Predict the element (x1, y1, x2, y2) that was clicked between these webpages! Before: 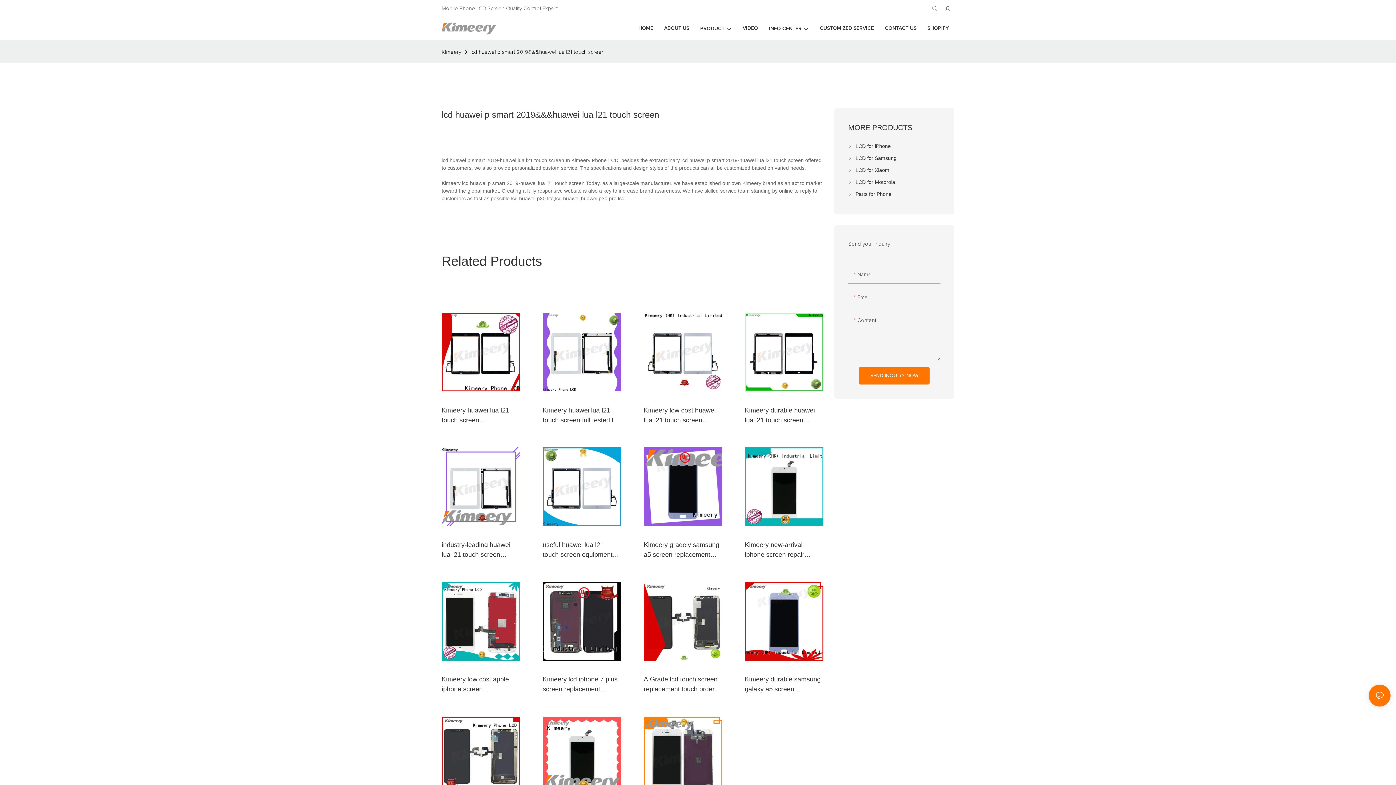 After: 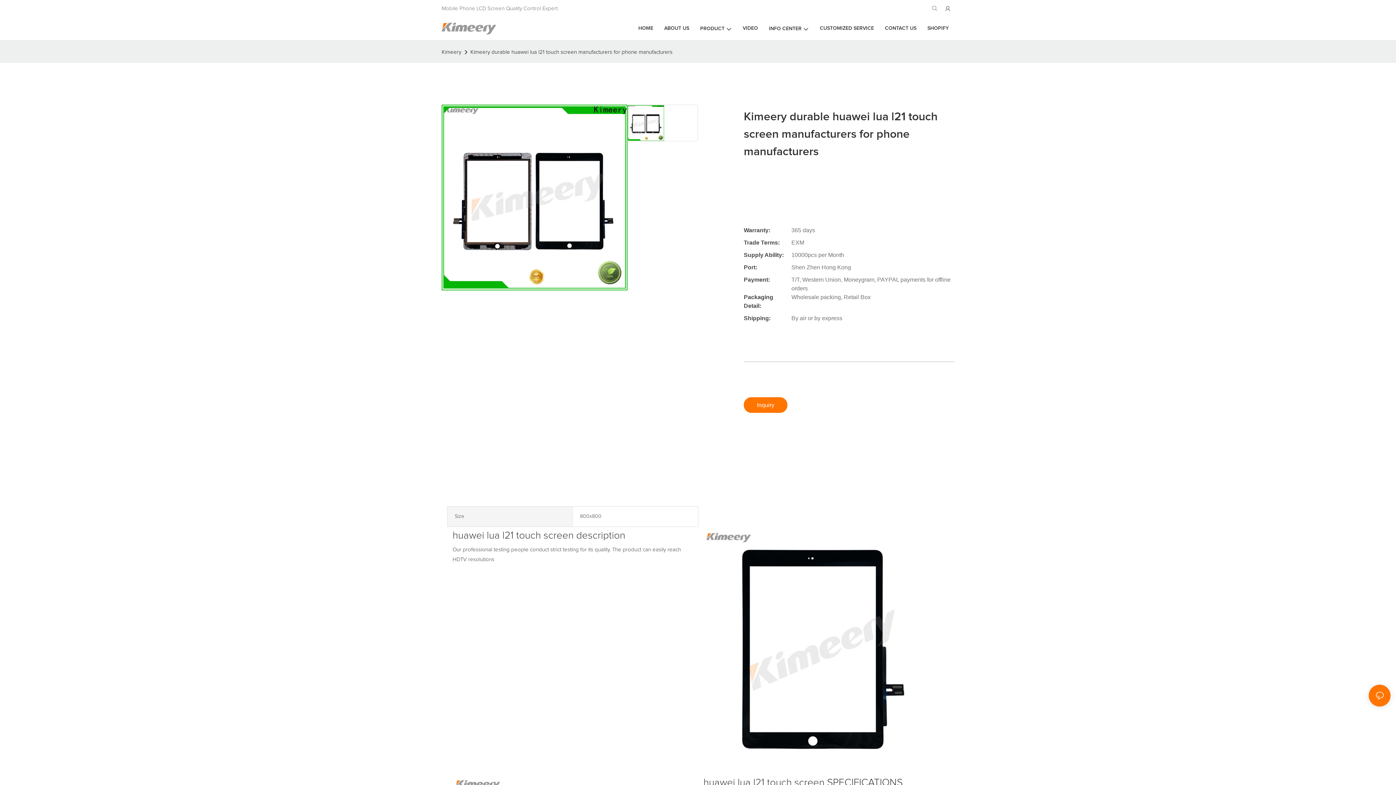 Action: bbox: (744, 313, 823, 324)